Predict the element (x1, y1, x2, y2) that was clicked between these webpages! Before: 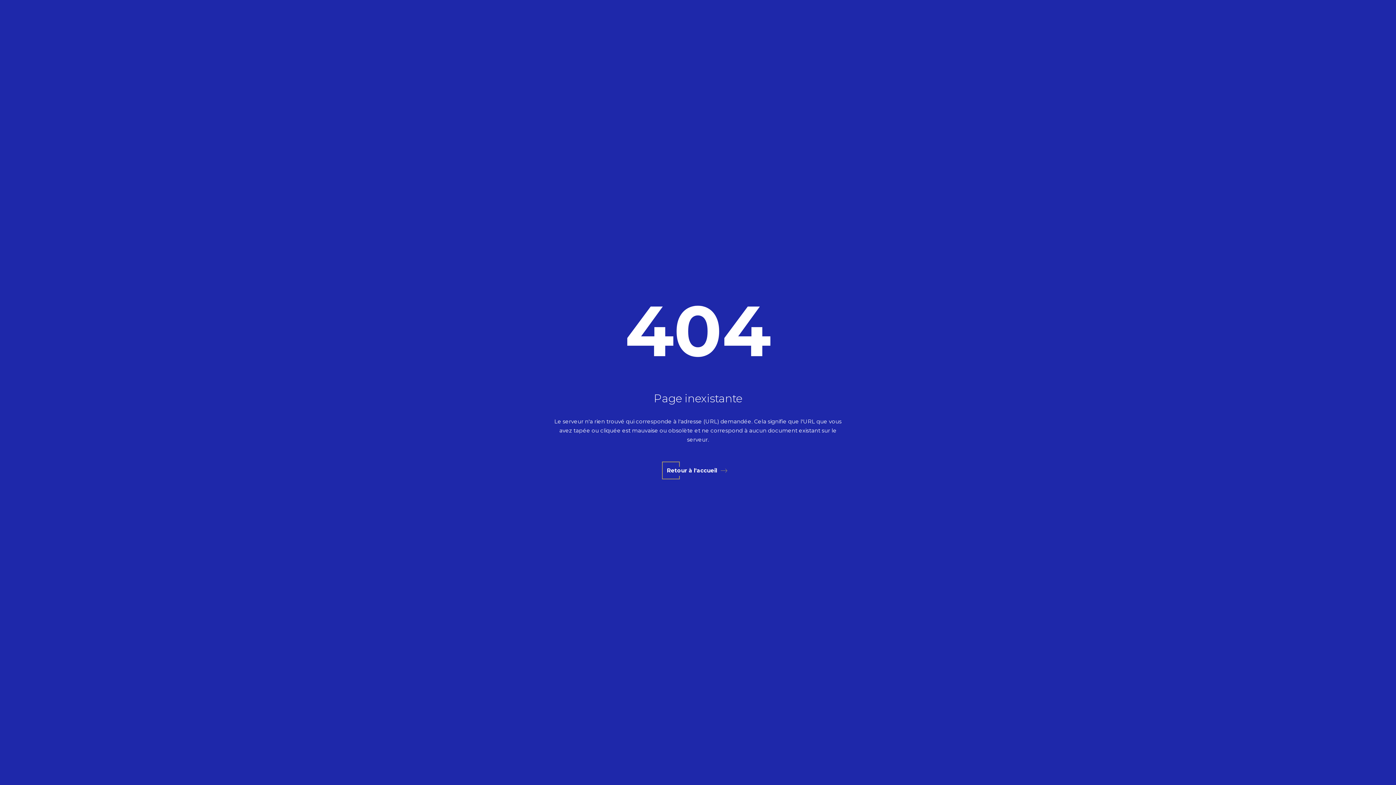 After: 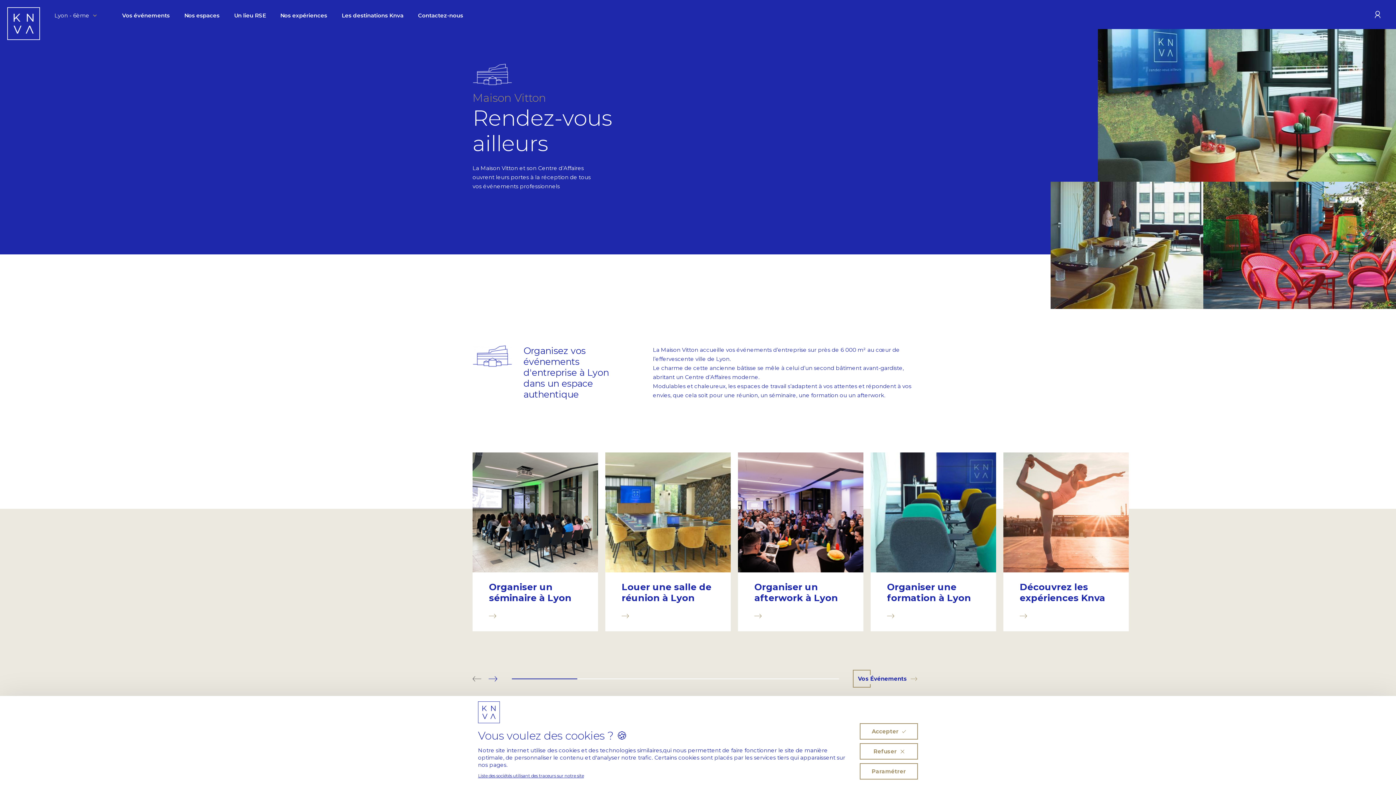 Action: bbox: (662, 462, 733, 478) label: Retour à l'accueil